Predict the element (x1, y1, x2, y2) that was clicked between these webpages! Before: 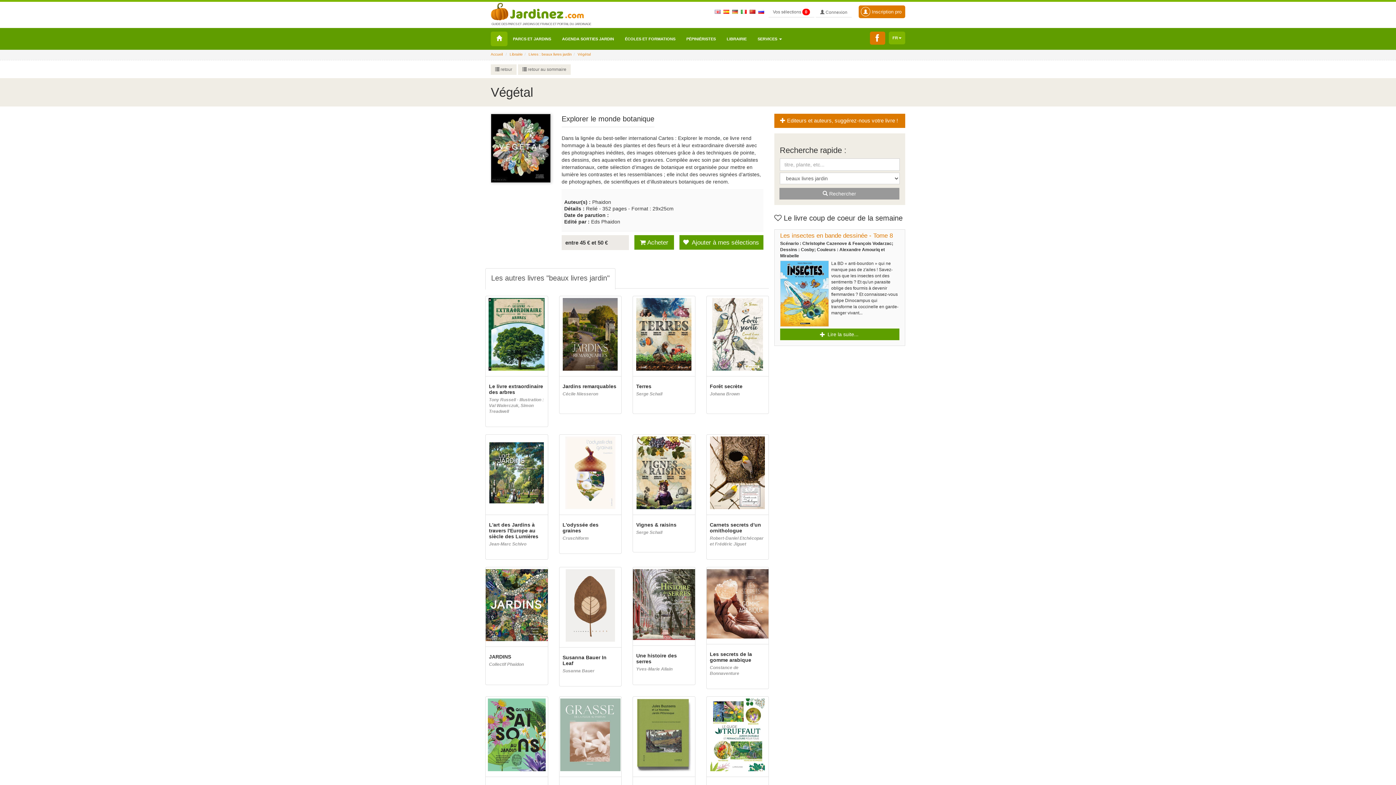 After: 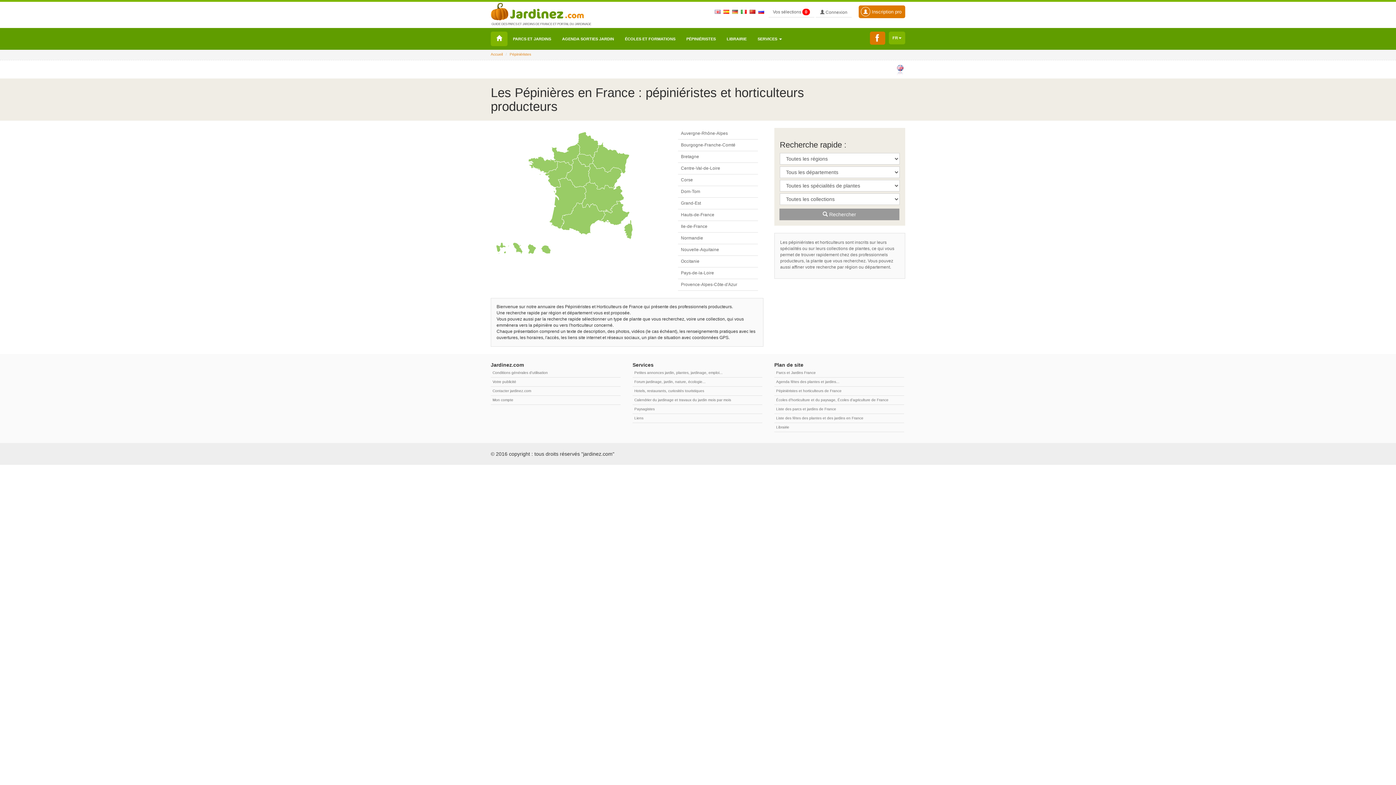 Action: label: PÉPINIÉRISTES bbox: (681, 31, 721, 46)